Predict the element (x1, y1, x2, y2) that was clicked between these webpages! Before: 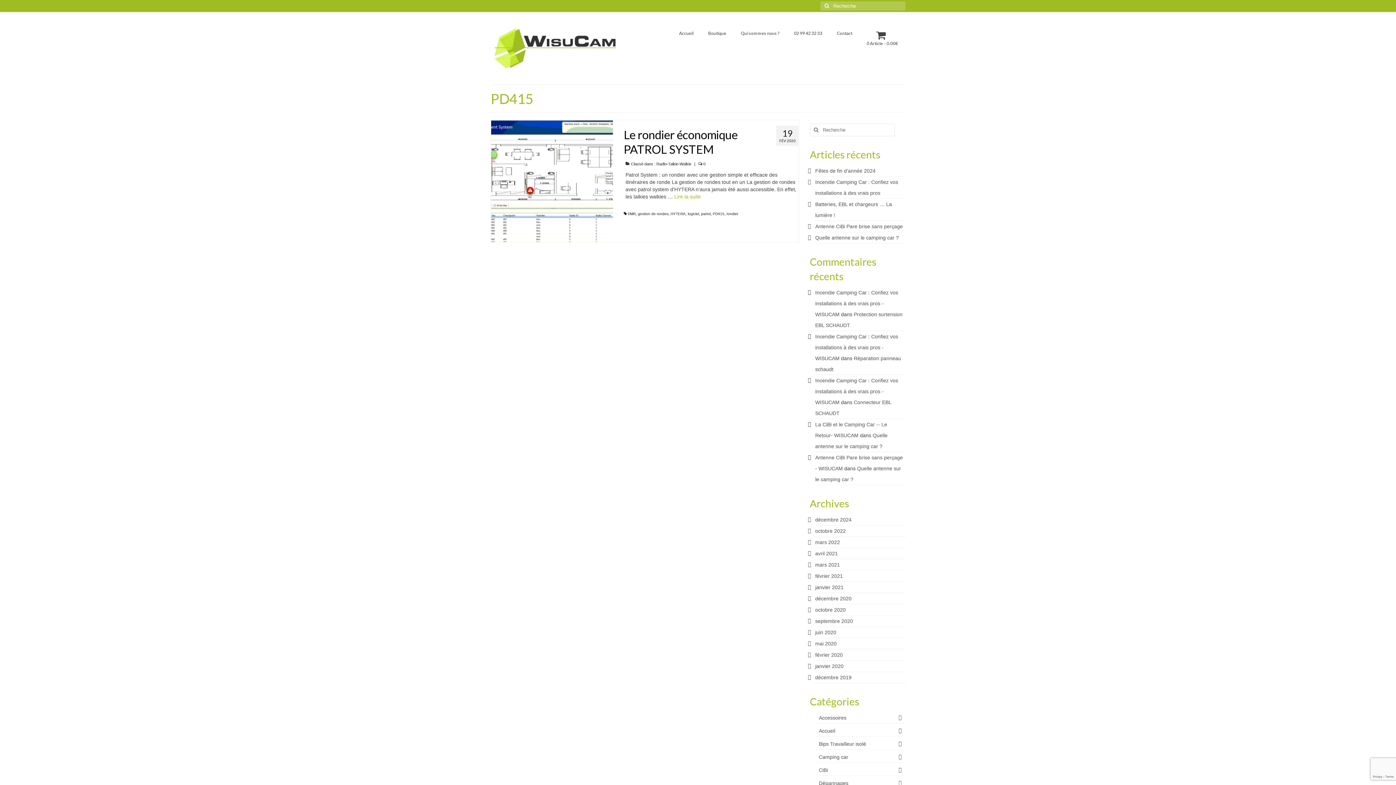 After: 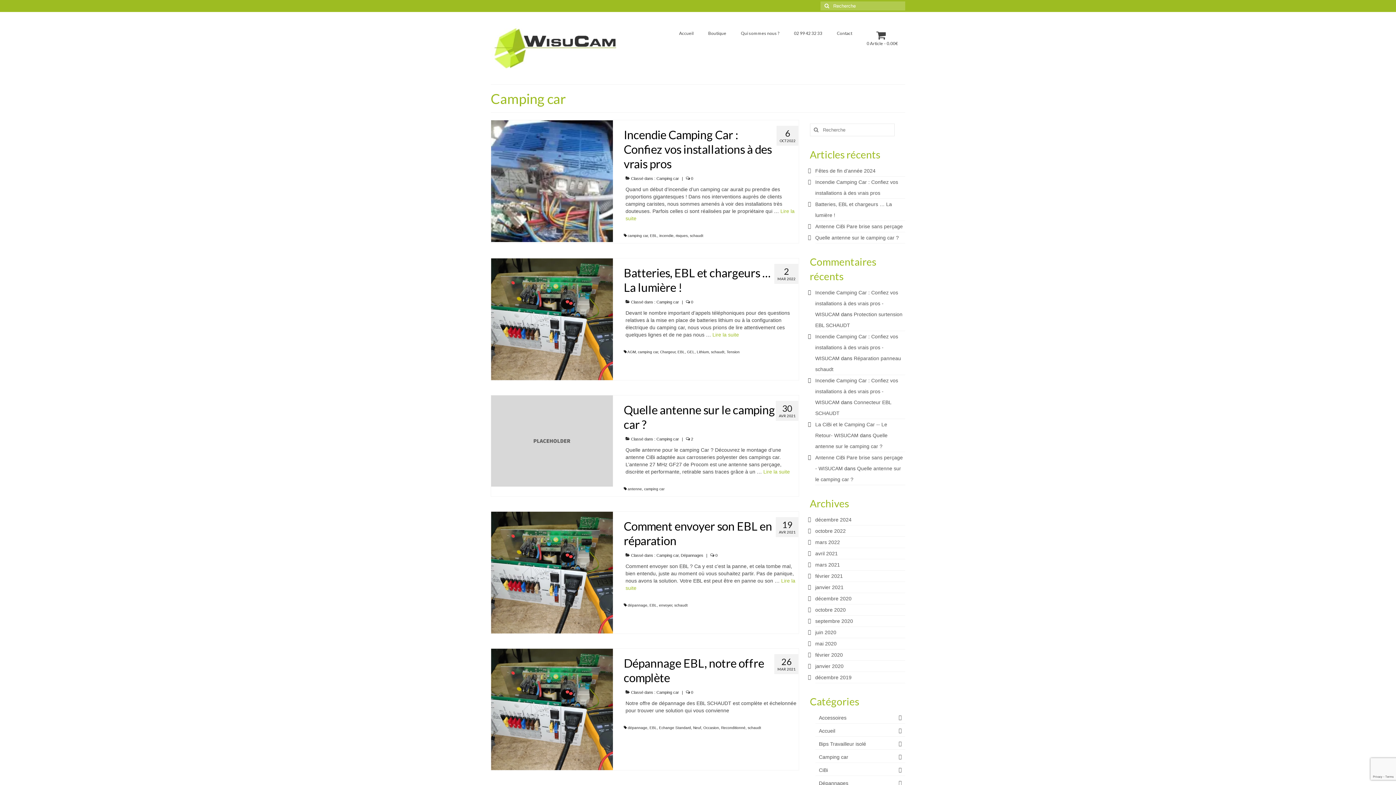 Action: bbox: (815, 752, 905, 763) label: Camping car